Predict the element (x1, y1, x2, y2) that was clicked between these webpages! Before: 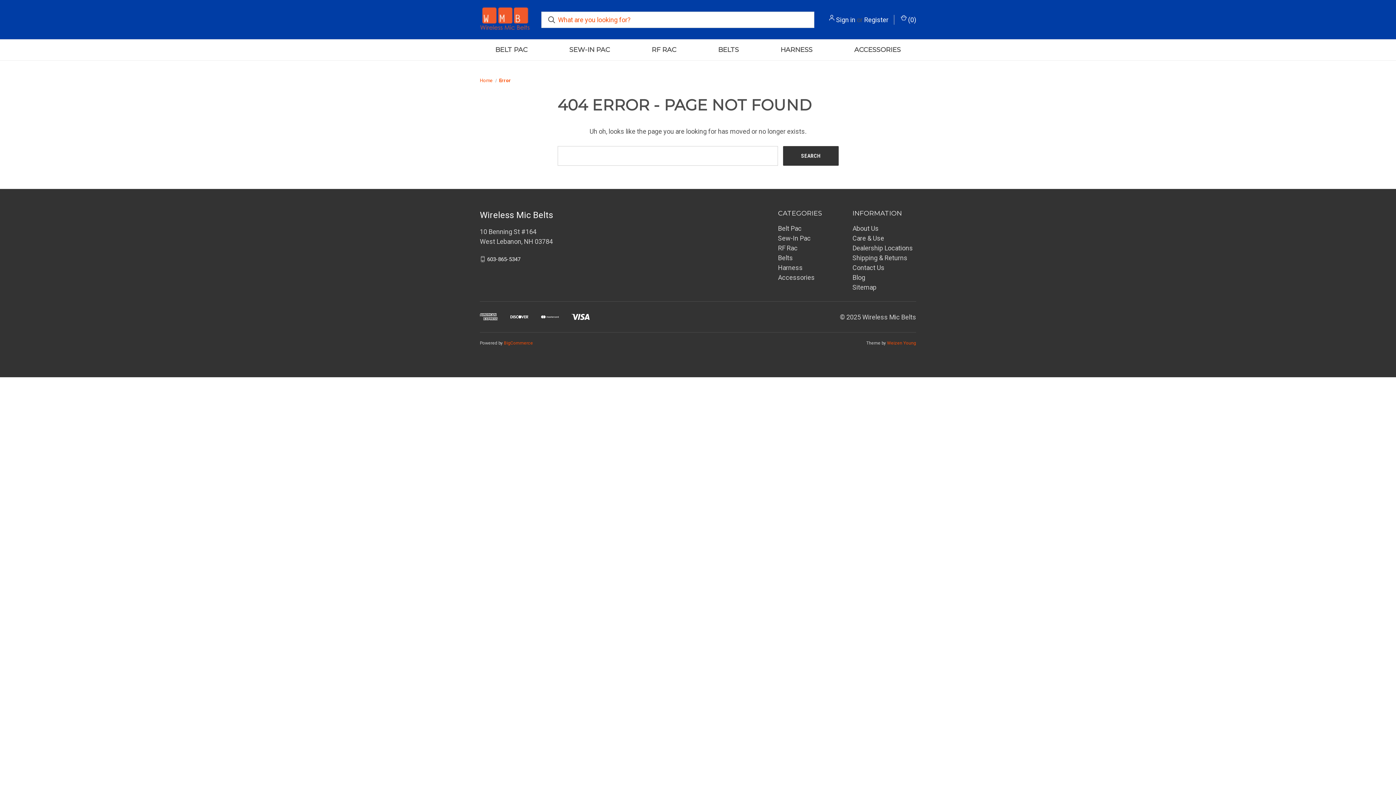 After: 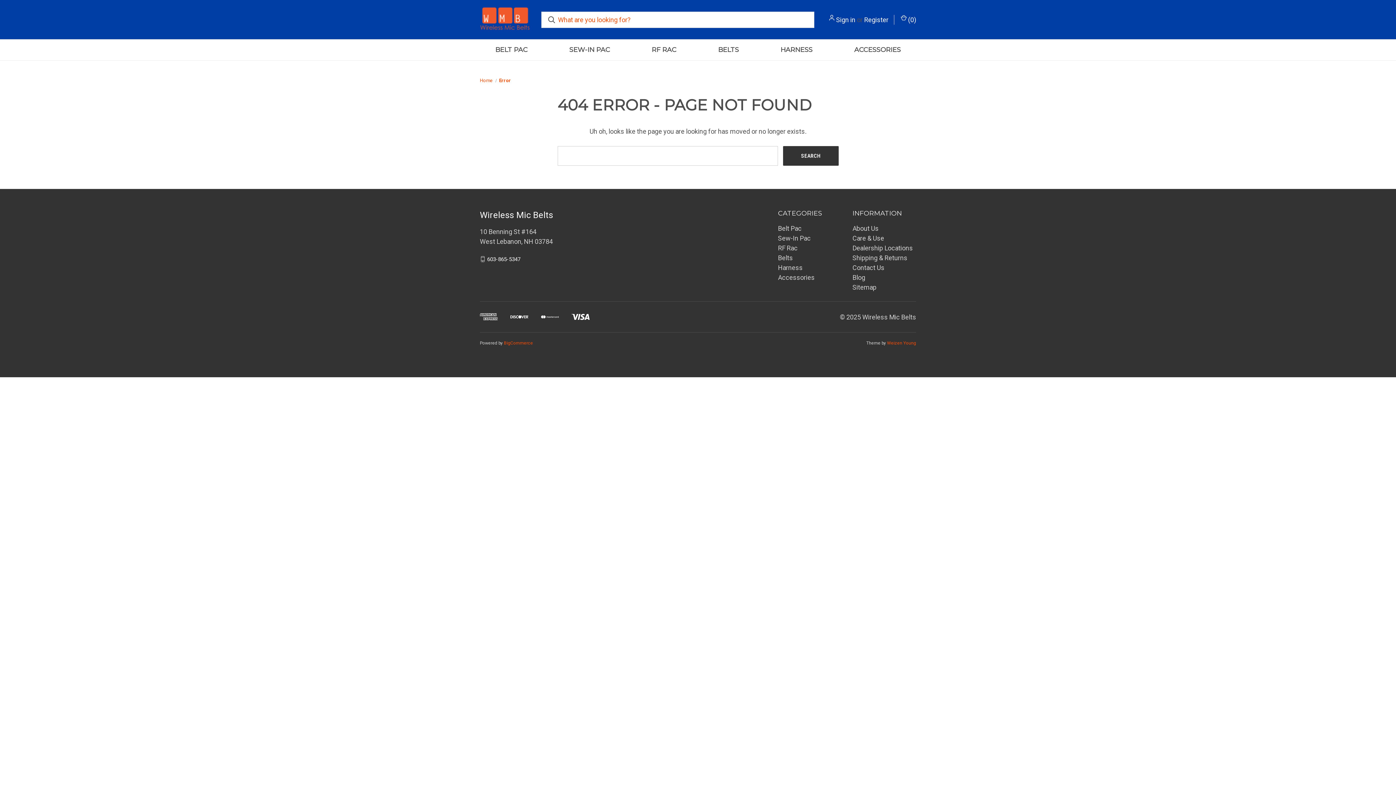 Action: bbox: (499, 77, 511, 83) label: Error